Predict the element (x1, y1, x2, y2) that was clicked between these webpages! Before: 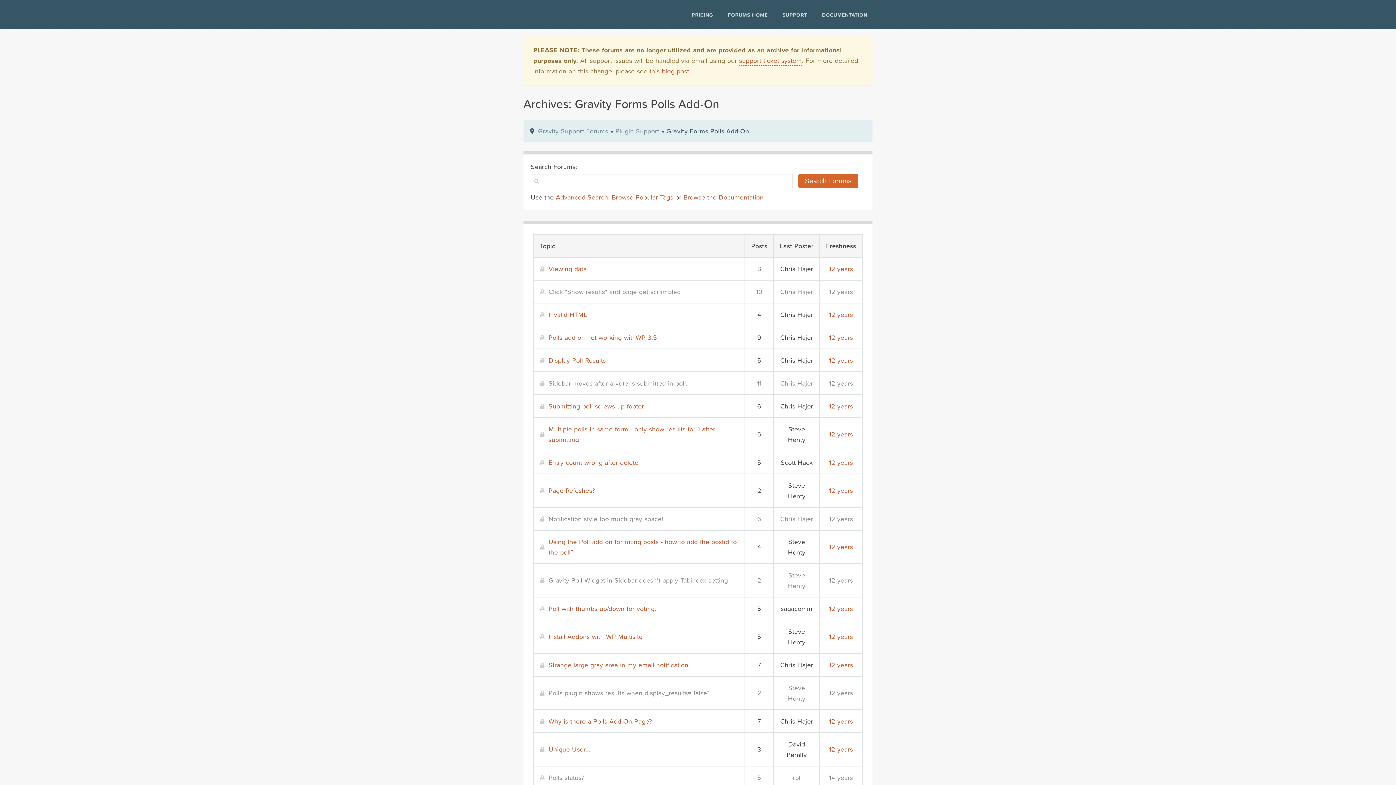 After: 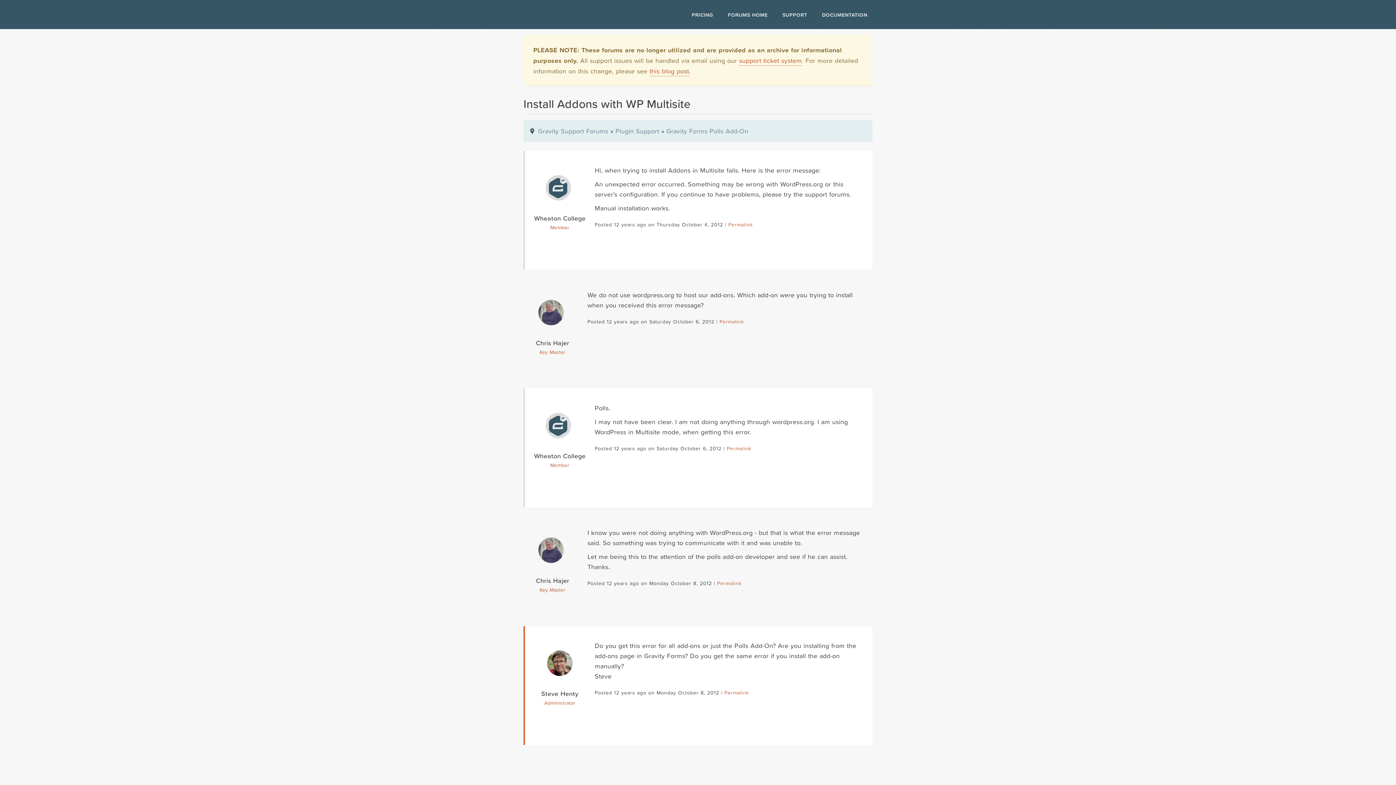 Action: label: Install Addons with WP Multisite bbox: (548, 632, 642, 641)